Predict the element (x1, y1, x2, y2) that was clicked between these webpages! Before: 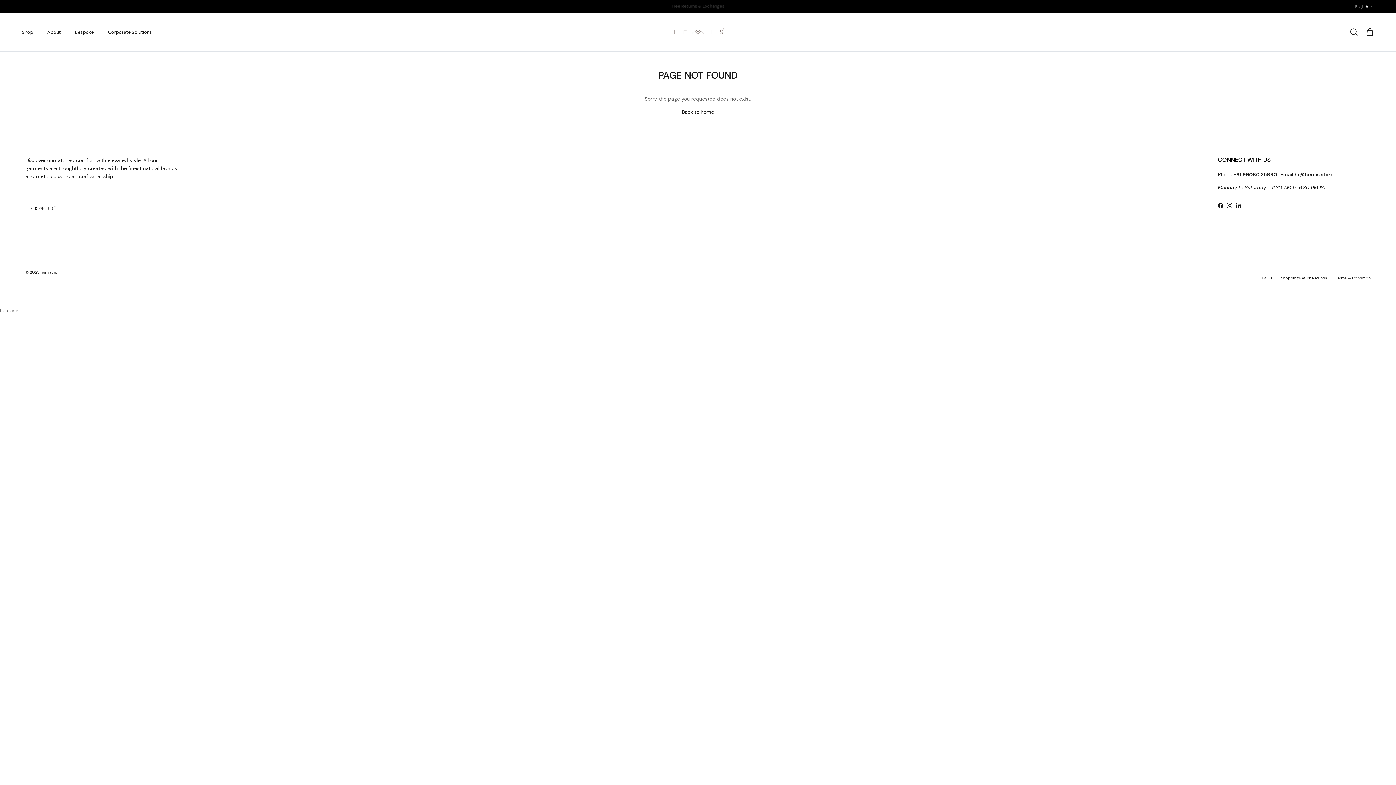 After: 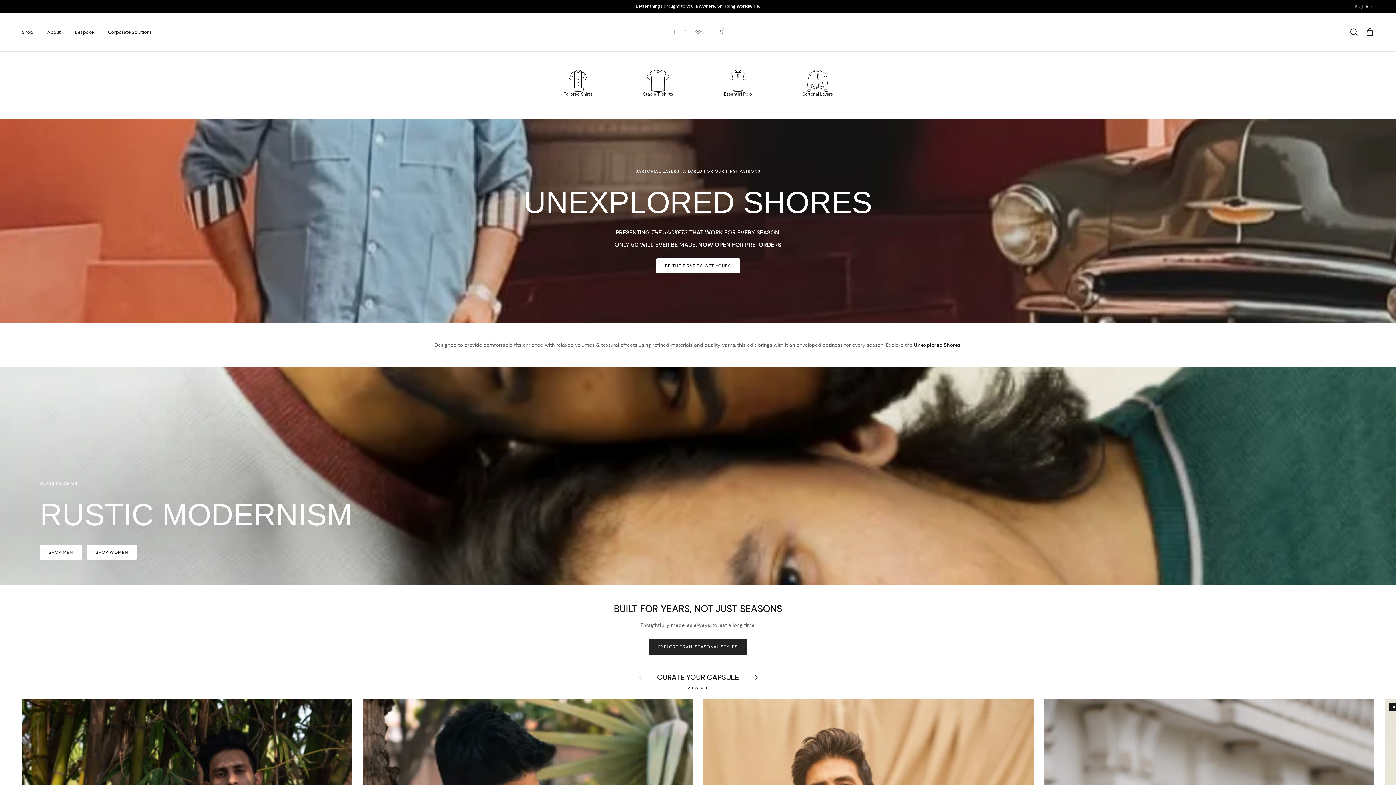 Action: bbox: (682, 108, 714, 115) label: Back to home